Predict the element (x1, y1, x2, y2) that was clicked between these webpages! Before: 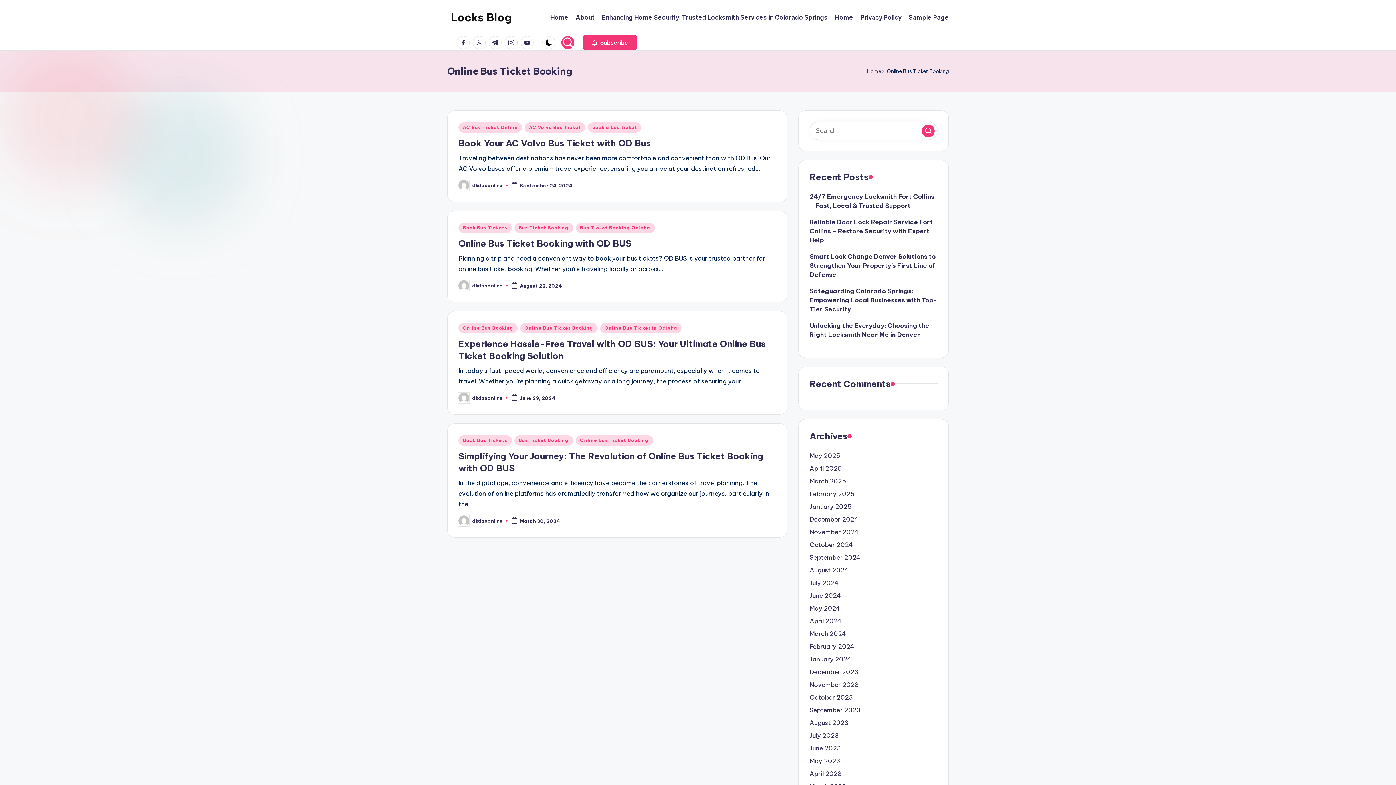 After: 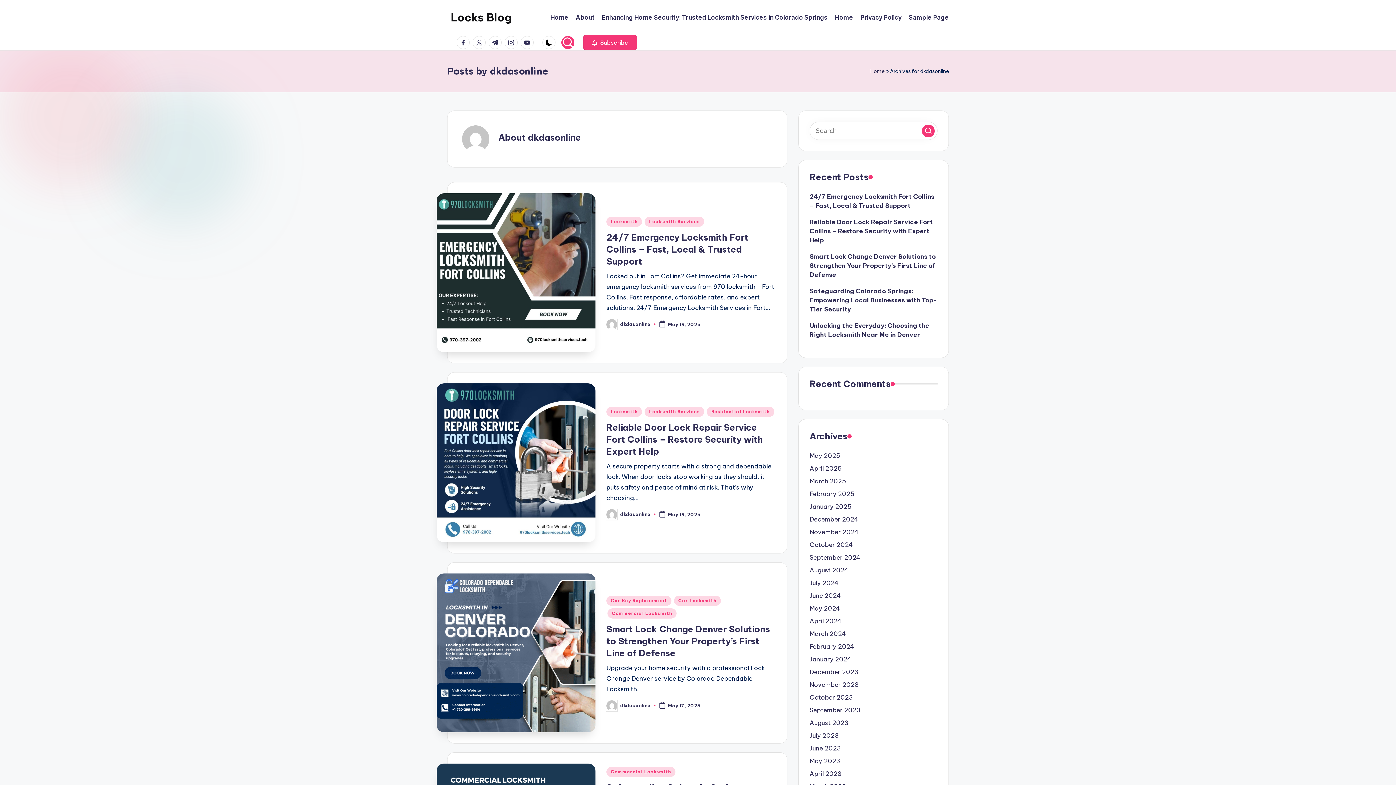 Action: label: dkdasonline bbox: (472, 182, 502, 188)